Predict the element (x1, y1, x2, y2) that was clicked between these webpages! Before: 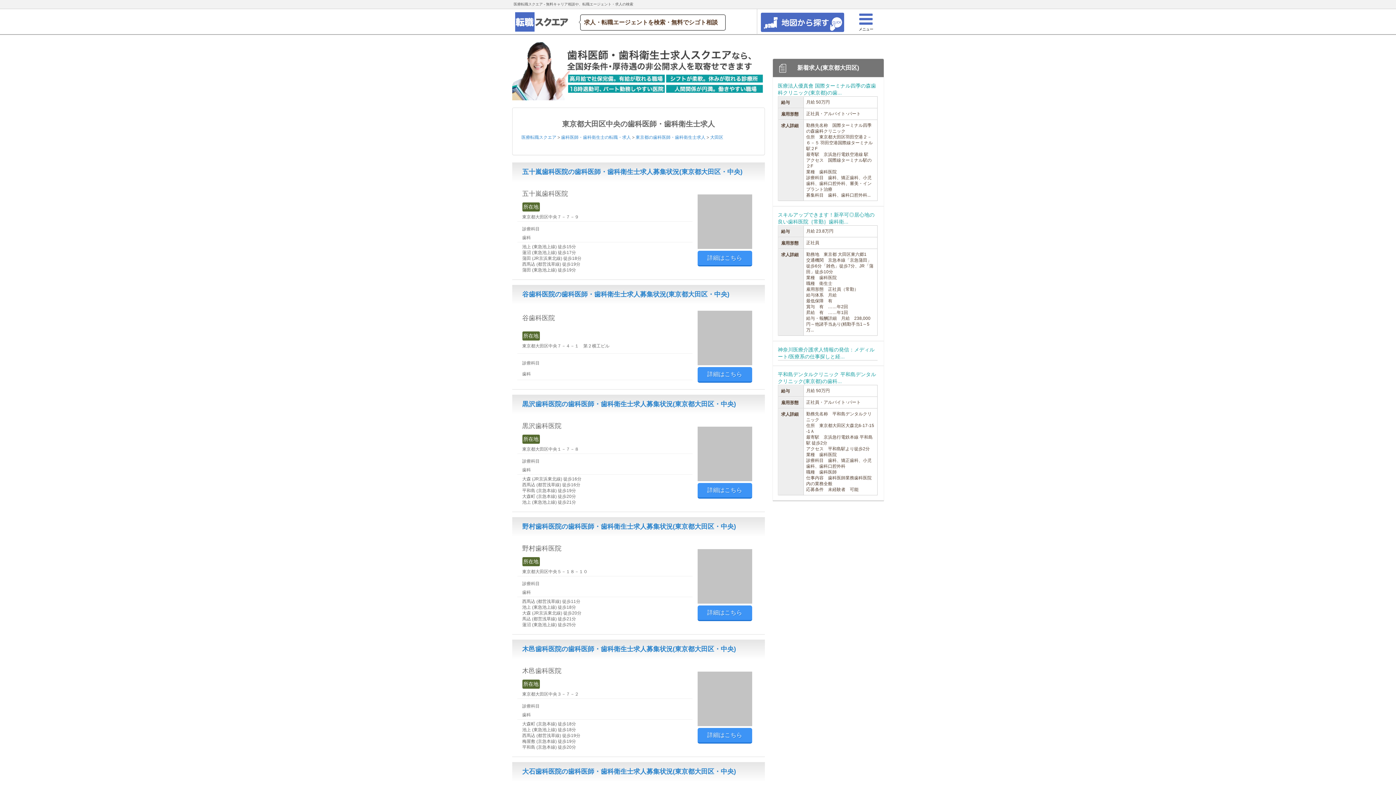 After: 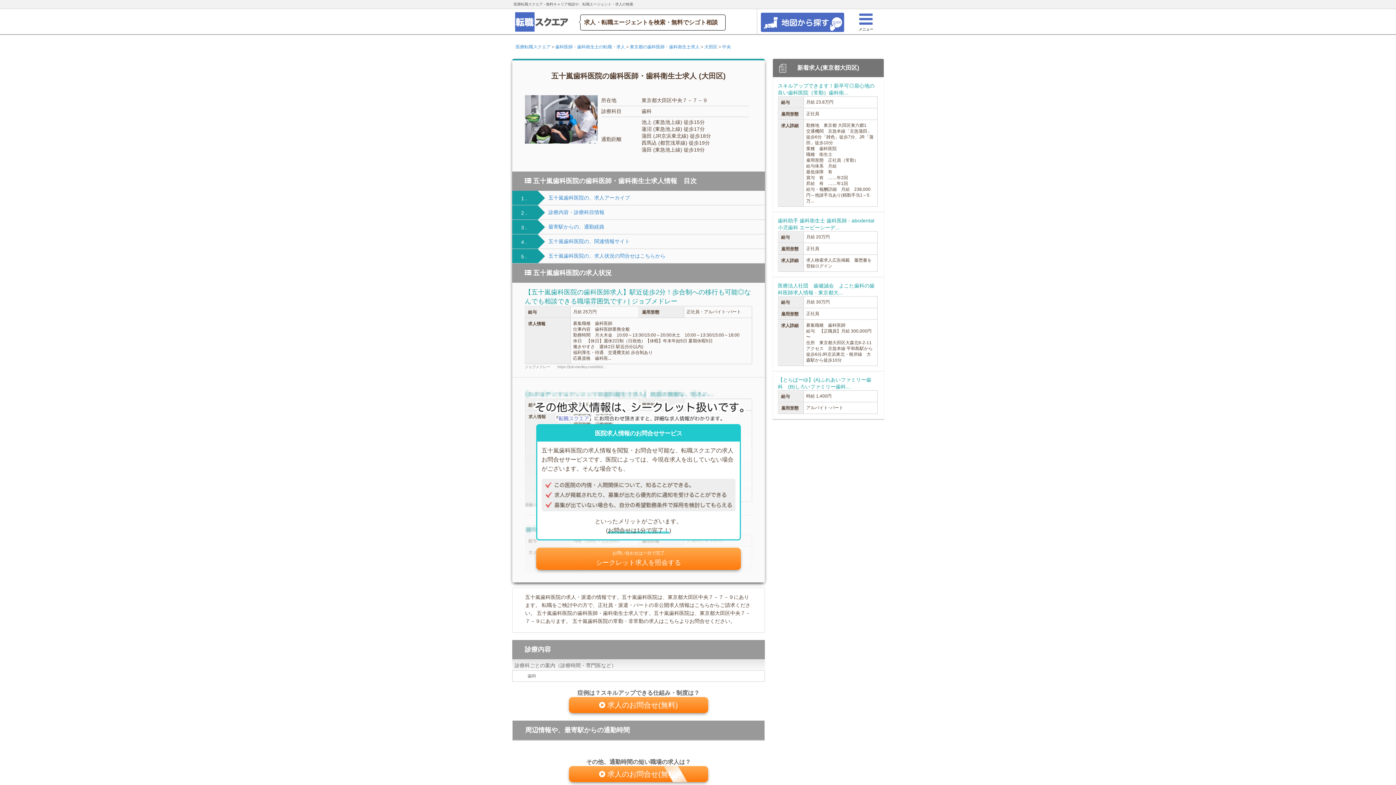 Action: bbox: (697, 219, 752, 261) label: 
詳細はこちら